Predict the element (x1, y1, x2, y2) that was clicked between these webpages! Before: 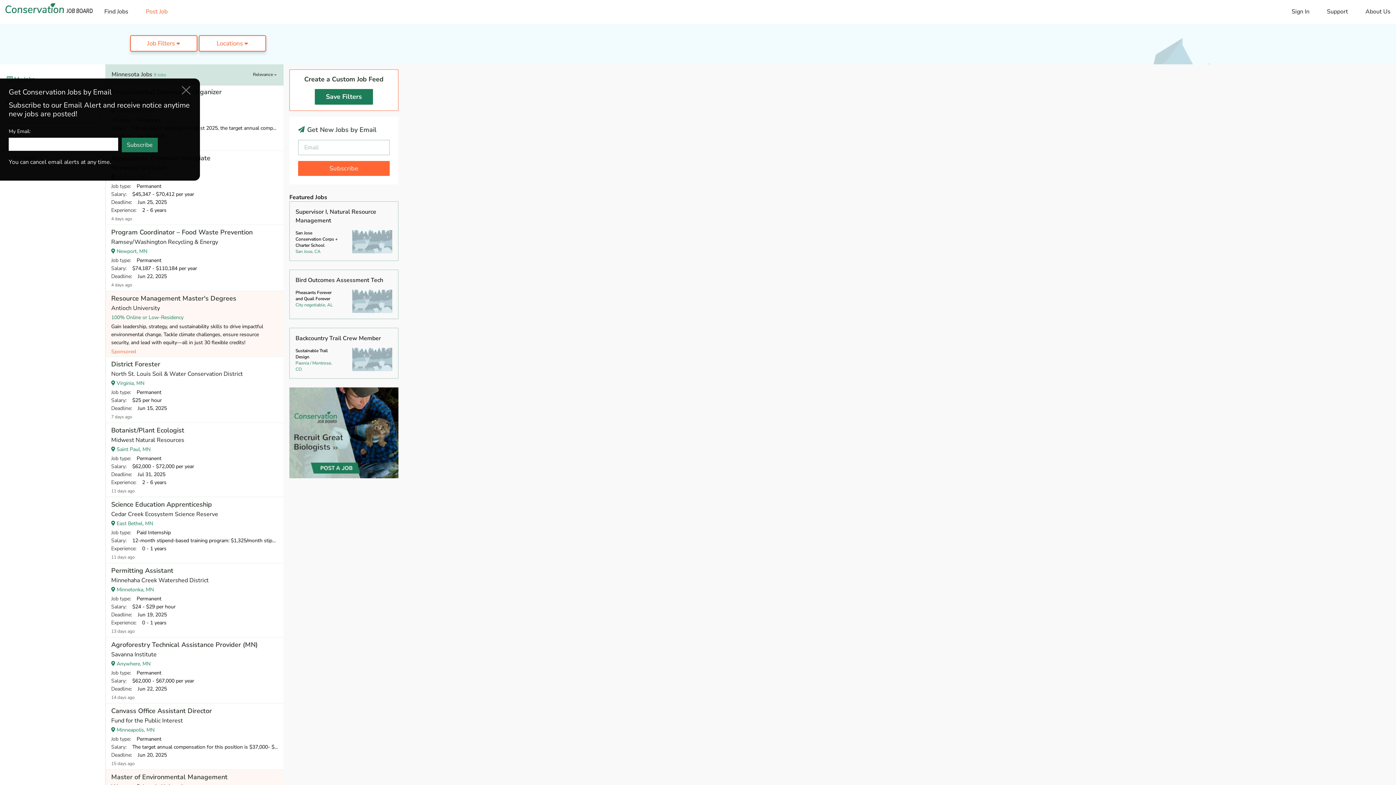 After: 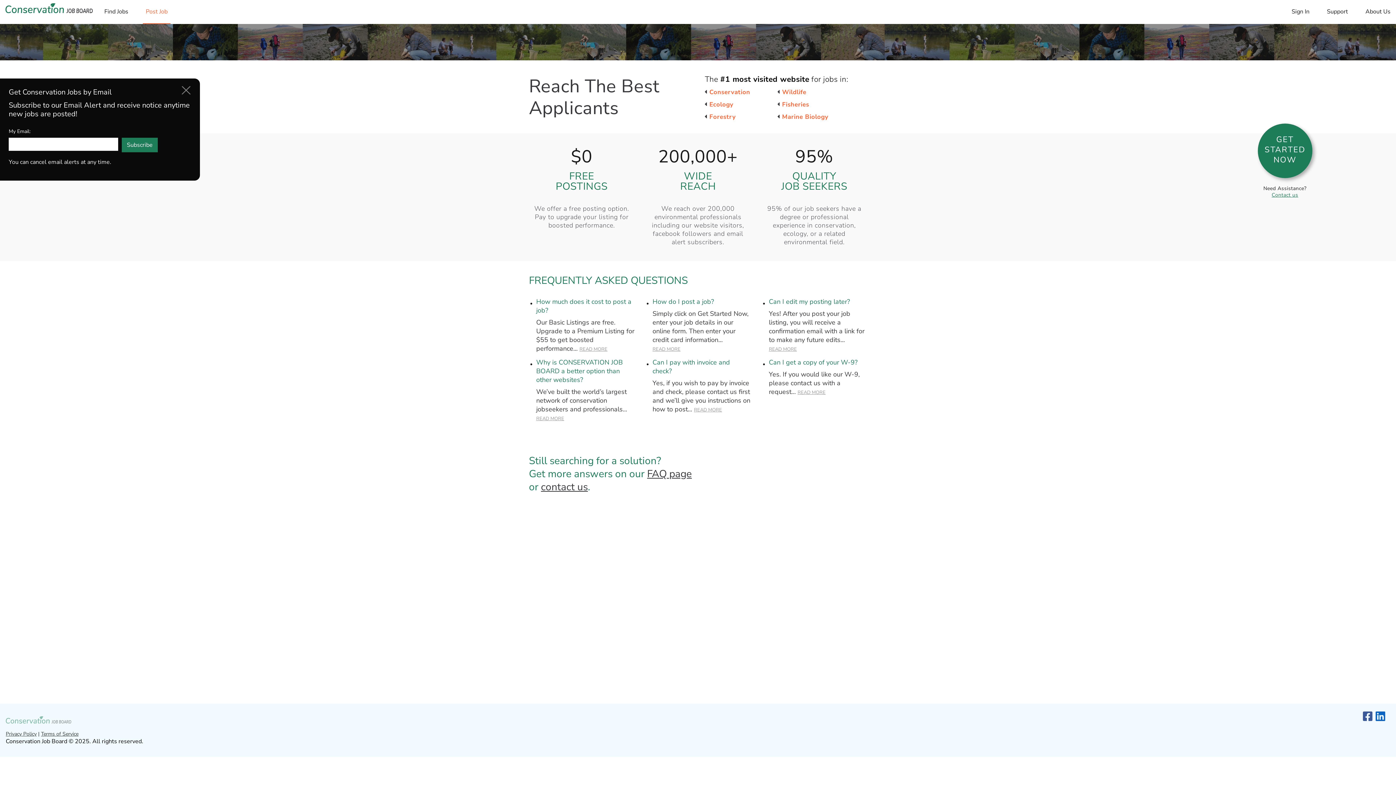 Action: bbox: (289, 429, 398, 436)